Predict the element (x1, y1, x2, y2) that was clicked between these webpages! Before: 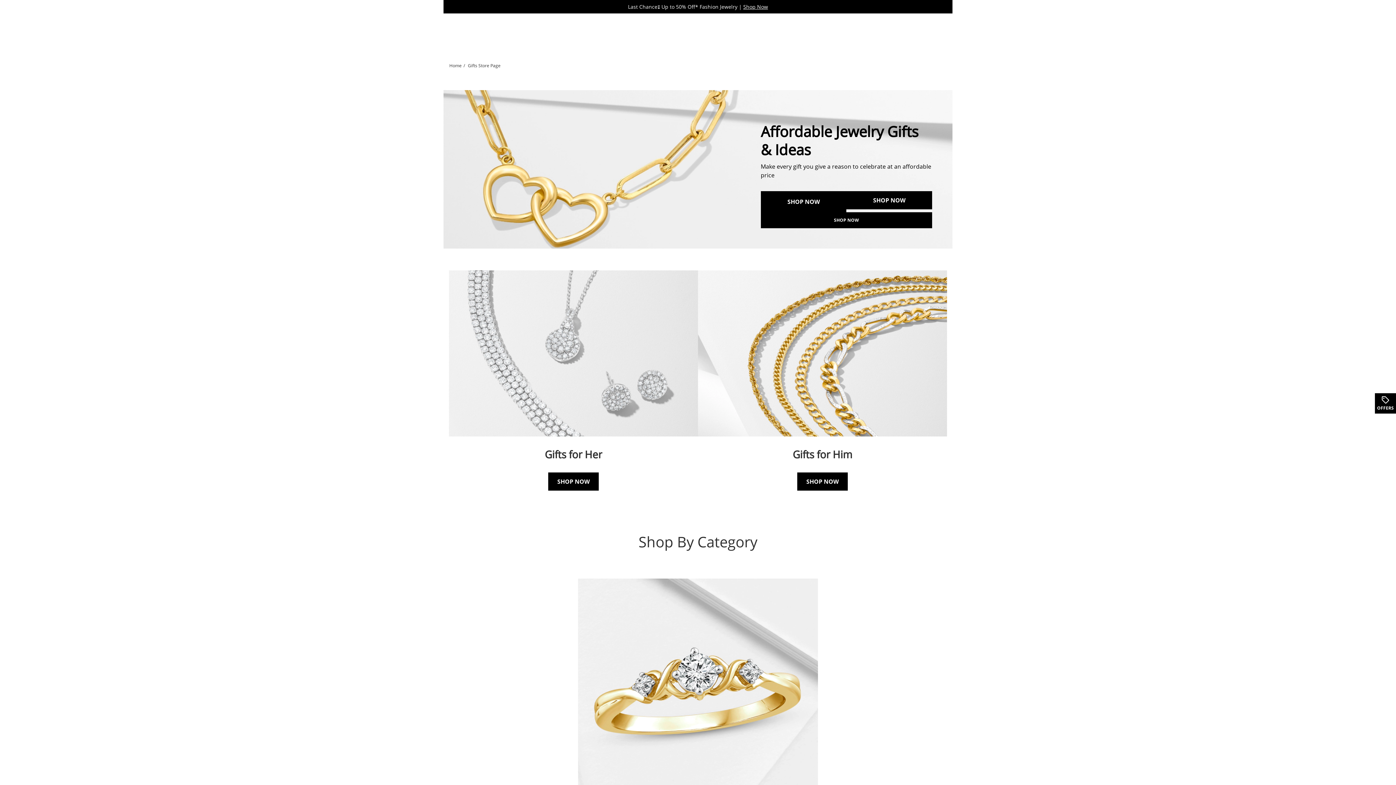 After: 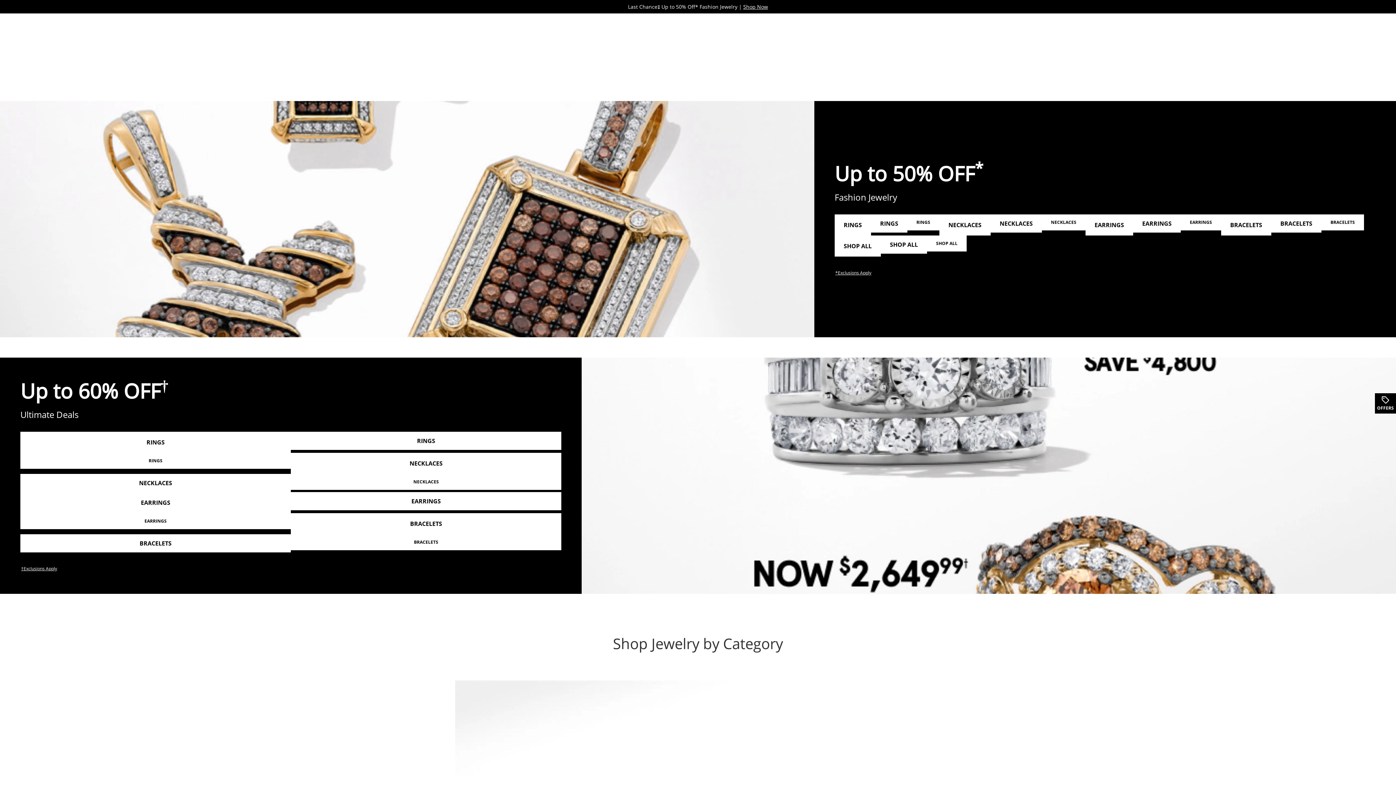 Action: label: Navigate to Home bbox: (449, 62, 461, 69)